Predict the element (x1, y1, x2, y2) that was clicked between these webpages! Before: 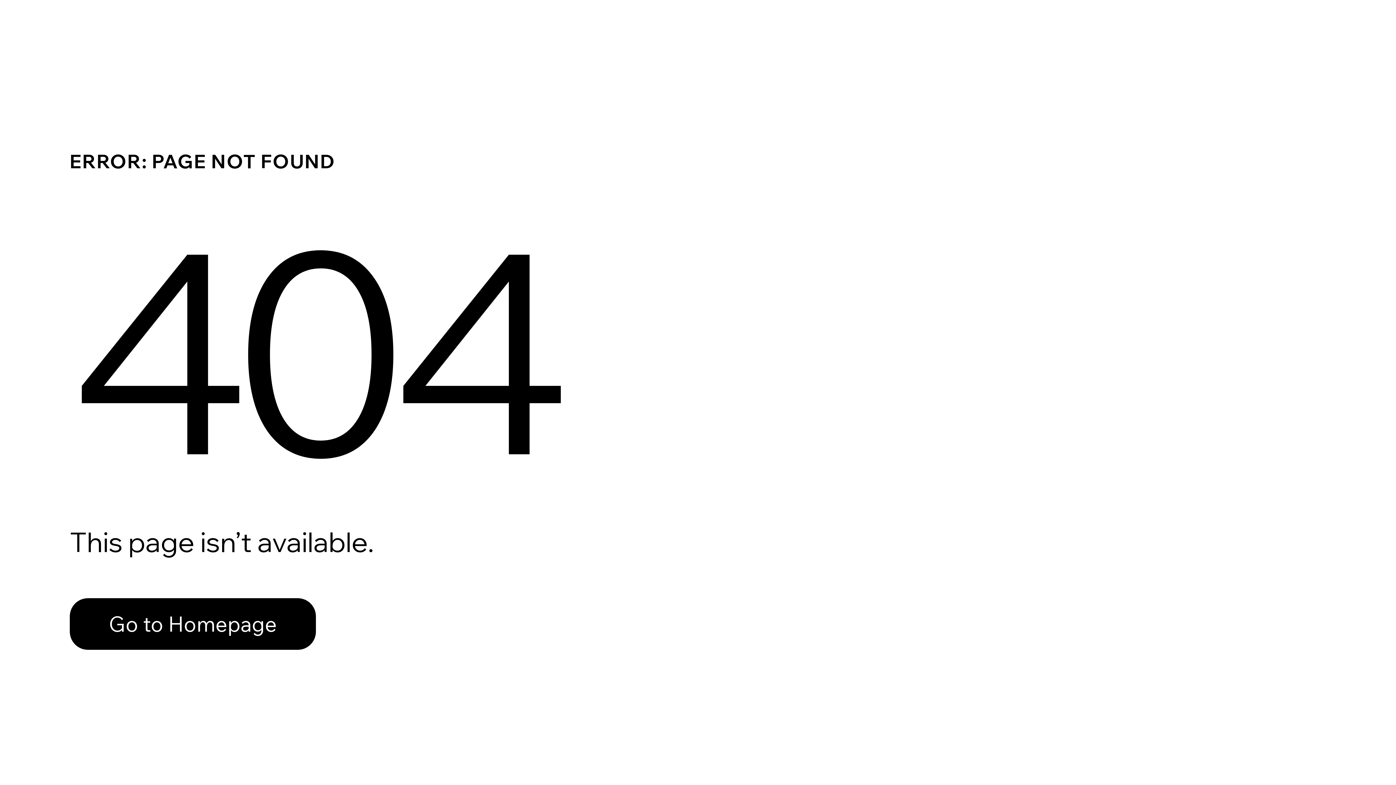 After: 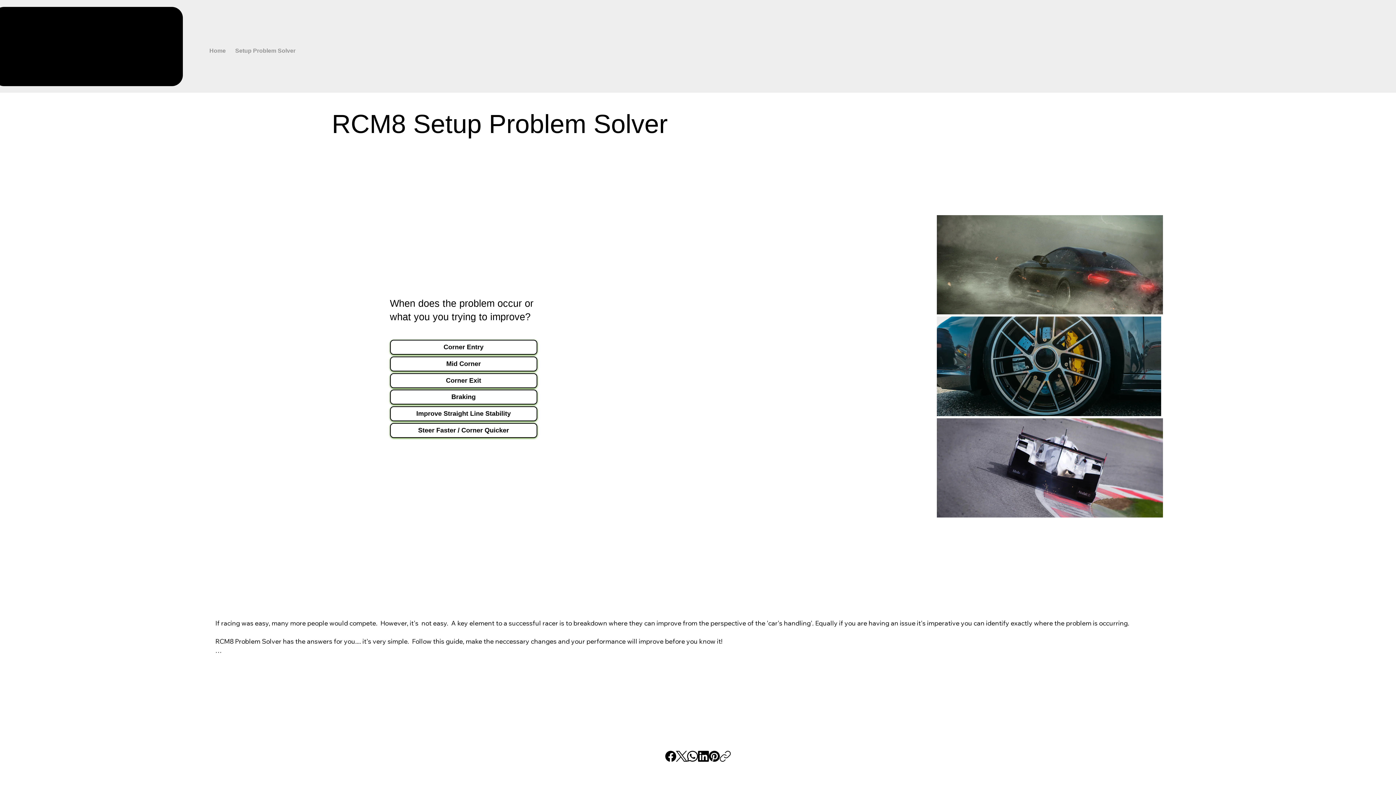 Action: bbox: (69, 582, 768, 659) label: Go to Homepage